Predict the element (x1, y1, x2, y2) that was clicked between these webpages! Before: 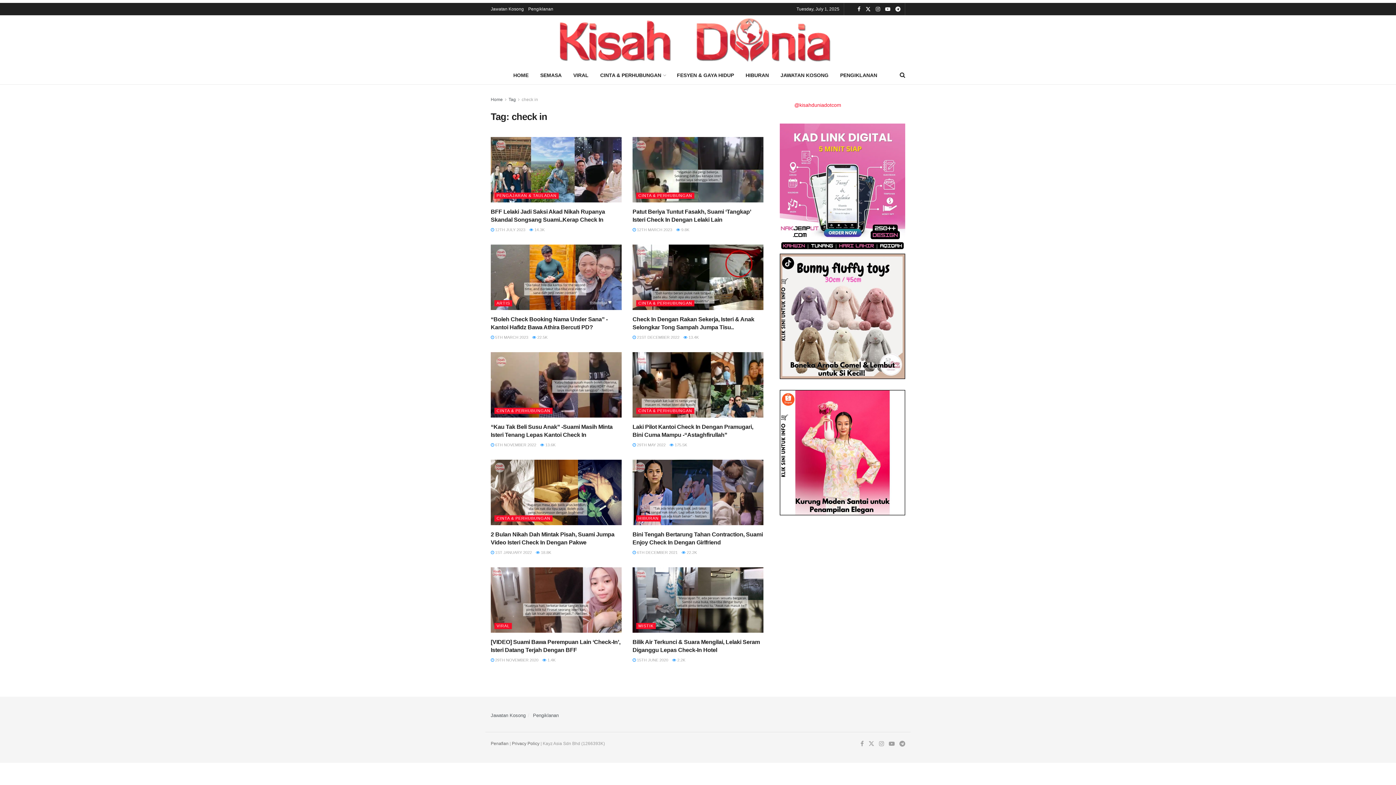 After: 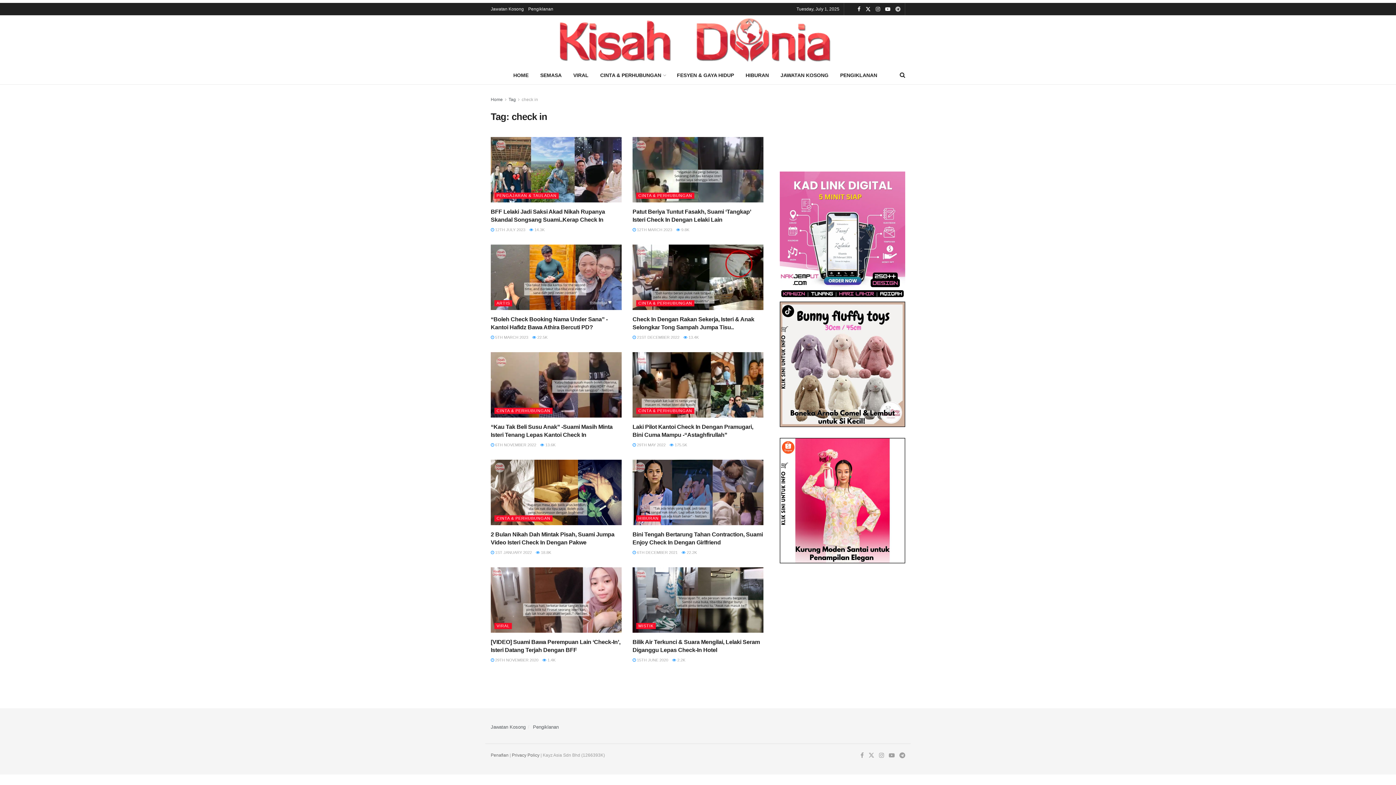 Action: label: Find us on Telegram bbox: (895, 2, 900, 15)